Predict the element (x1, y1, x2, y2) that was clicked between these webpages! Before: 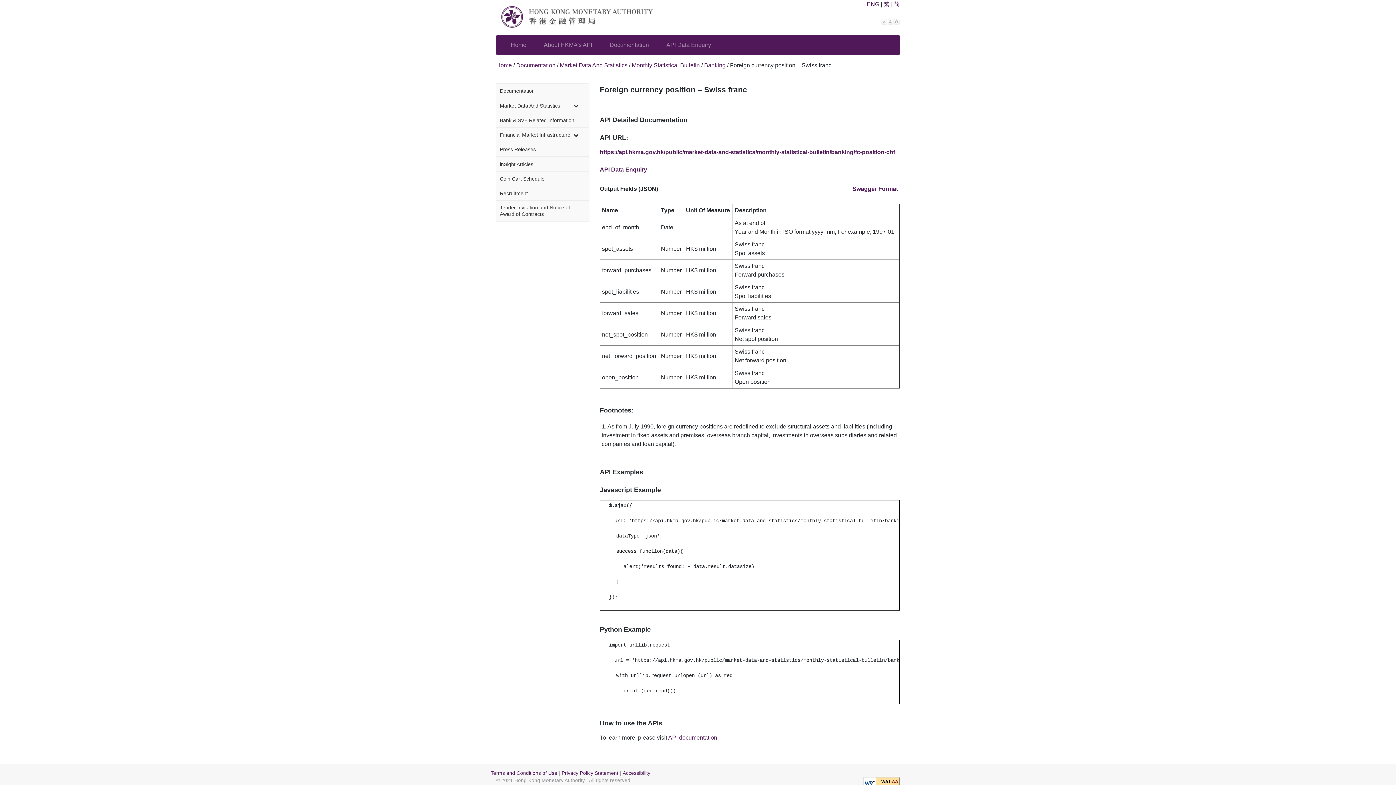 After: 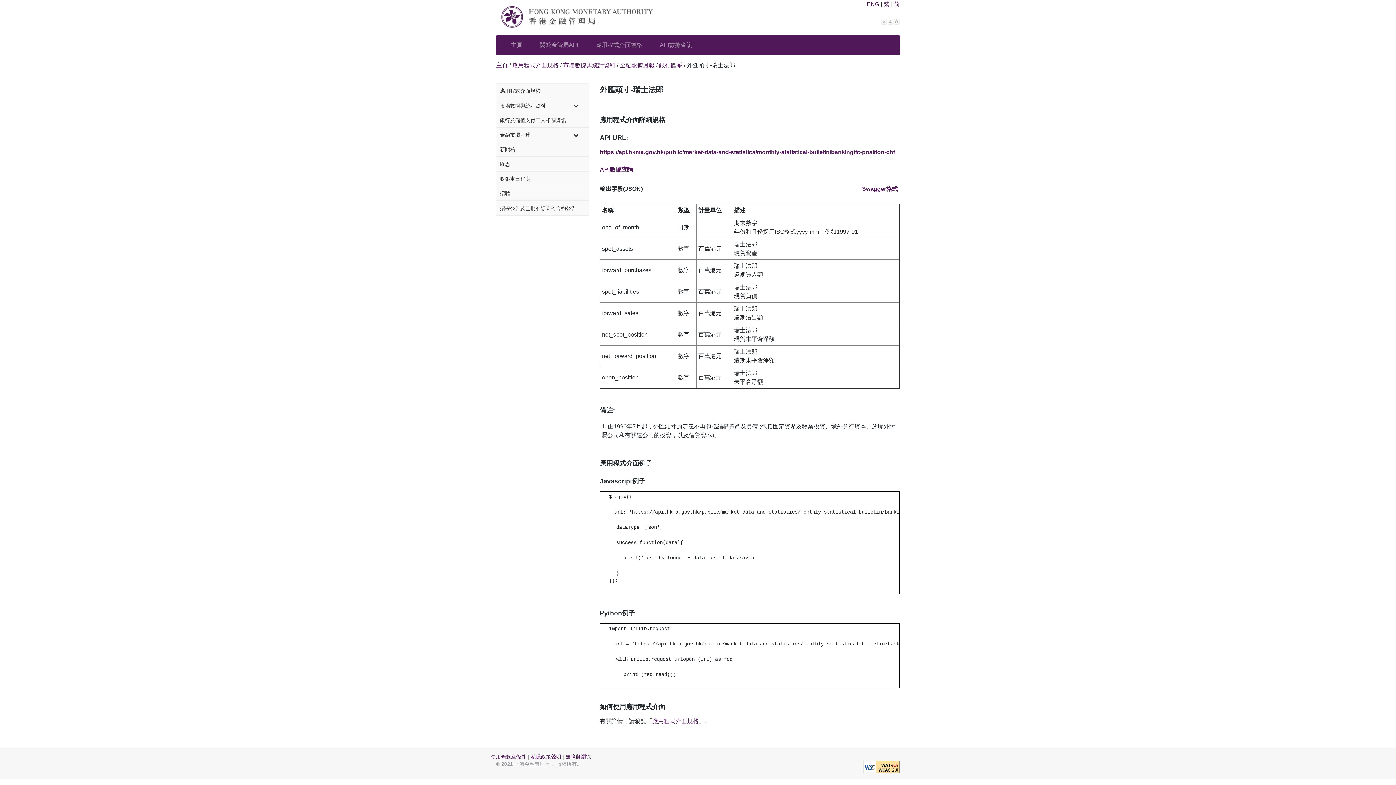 Action: label: 繁 bbox: (884, 1, 889, 7)